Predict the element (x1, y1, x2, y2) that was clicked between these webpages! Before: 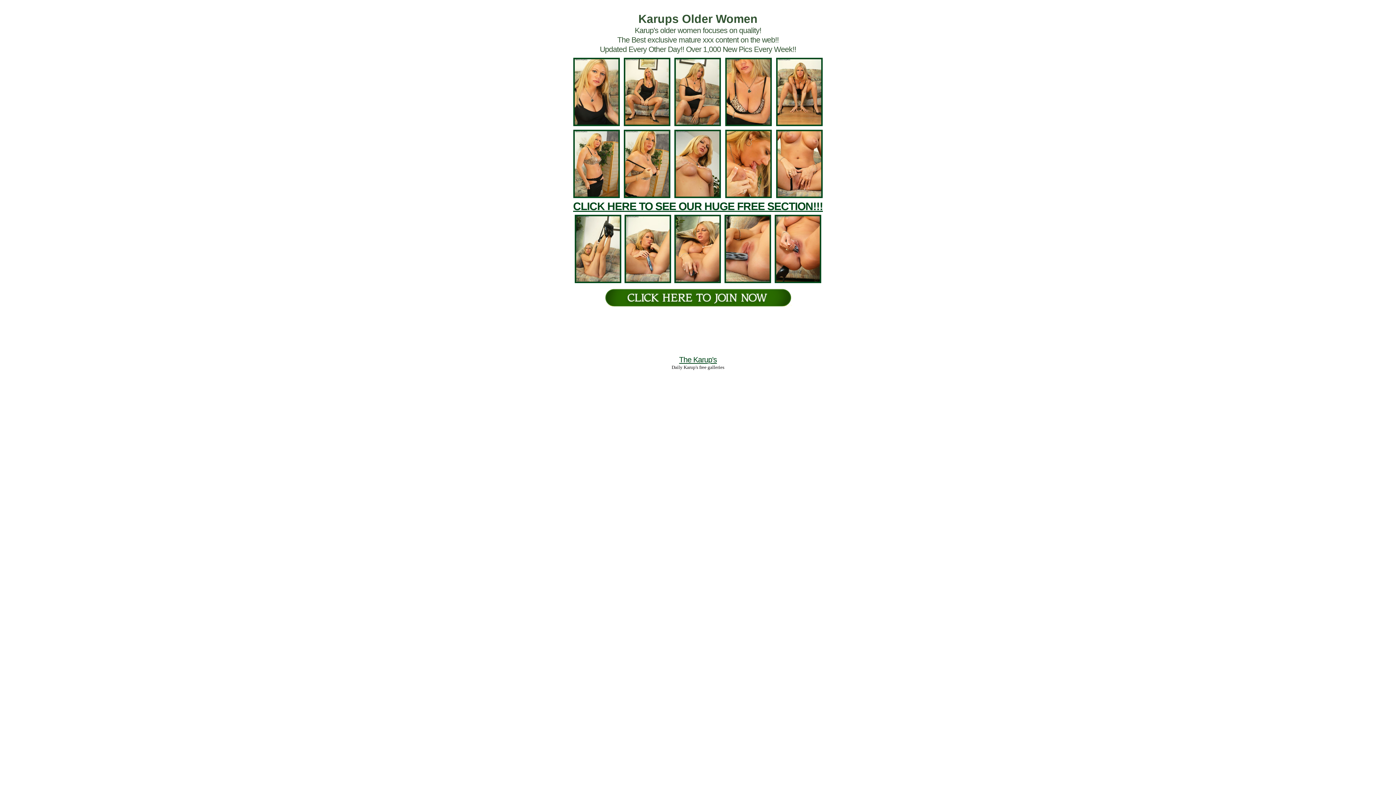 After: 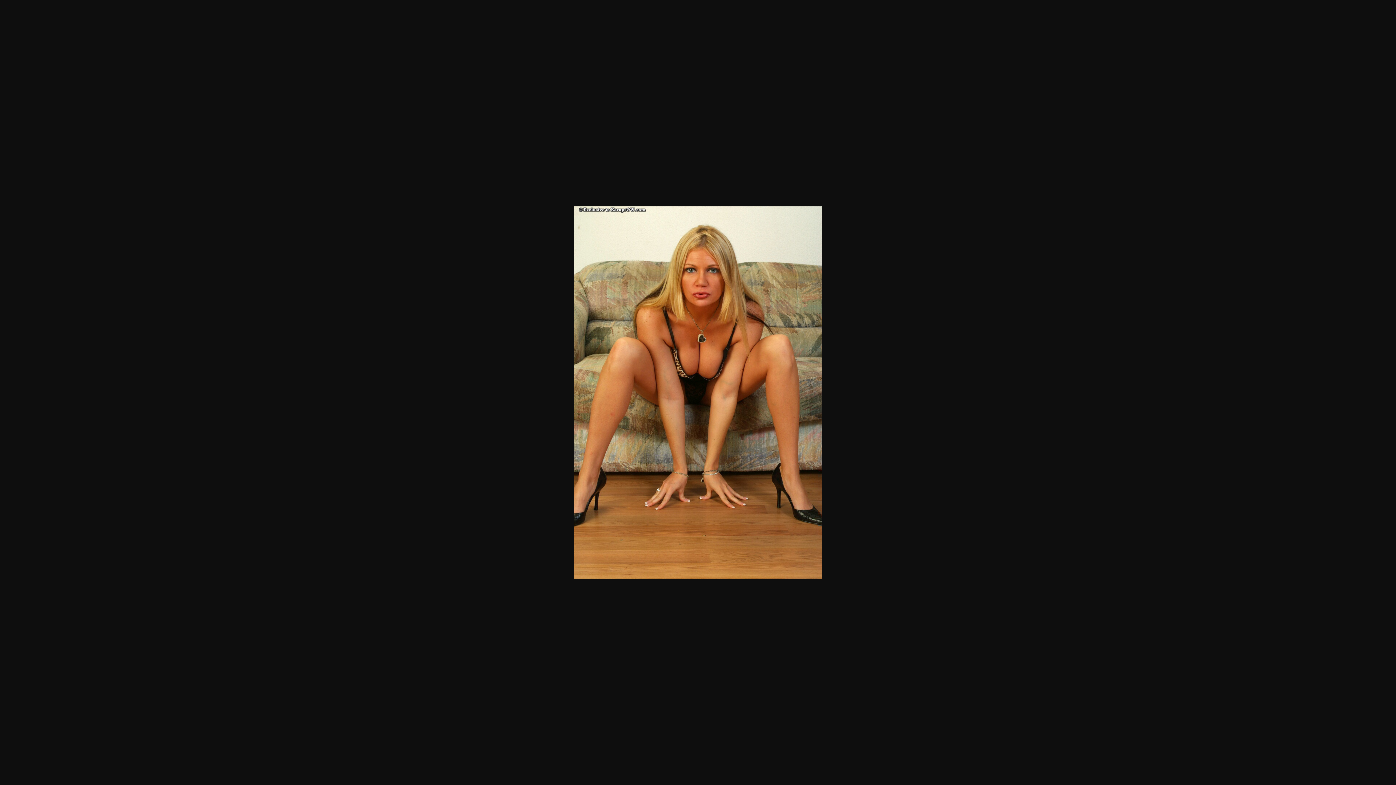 Action: bbox: (776, 121, 822, 127)